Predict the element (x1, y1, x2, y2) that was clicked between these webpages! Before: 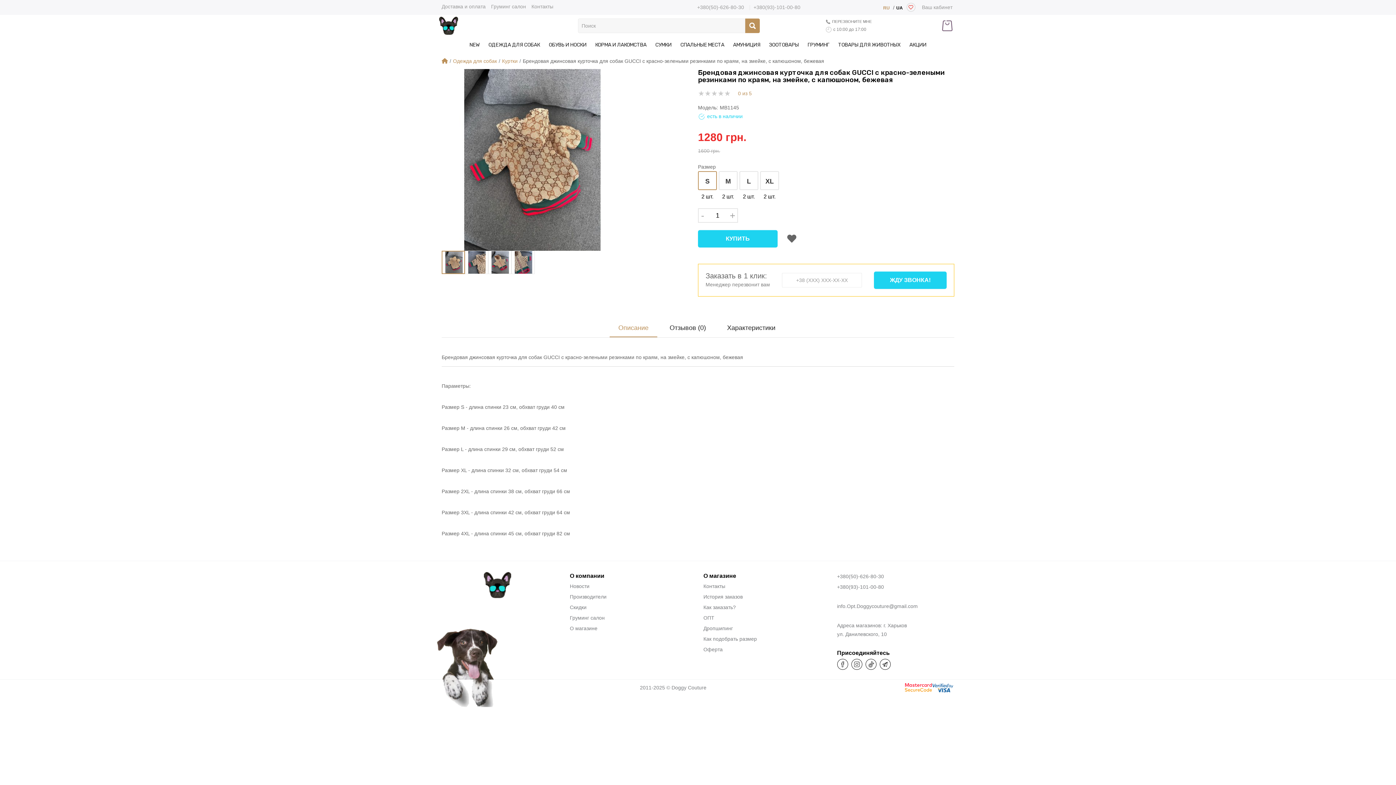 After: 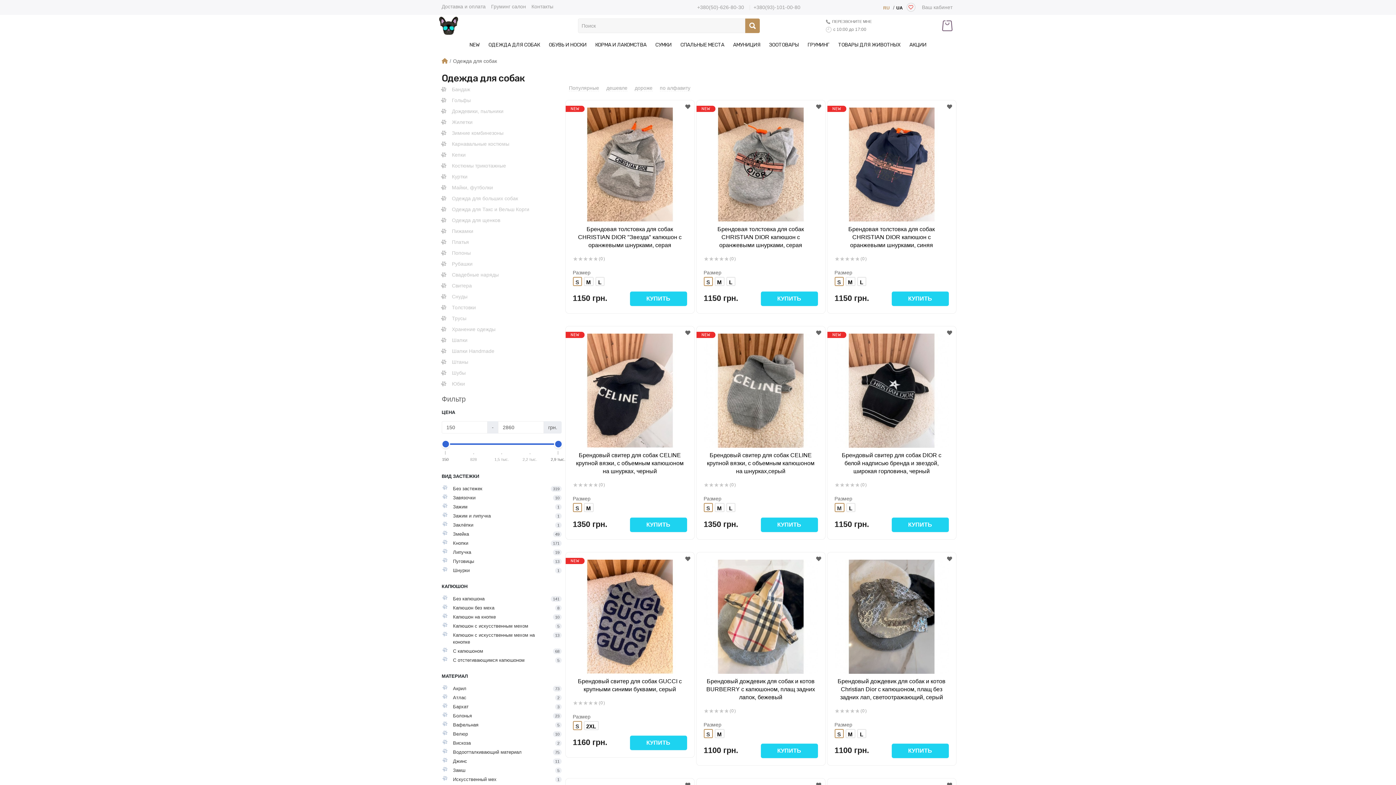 Action: bbox: (484, 36, 544, 53) label: ОДЕЖДА ДЛЯ СОБАК